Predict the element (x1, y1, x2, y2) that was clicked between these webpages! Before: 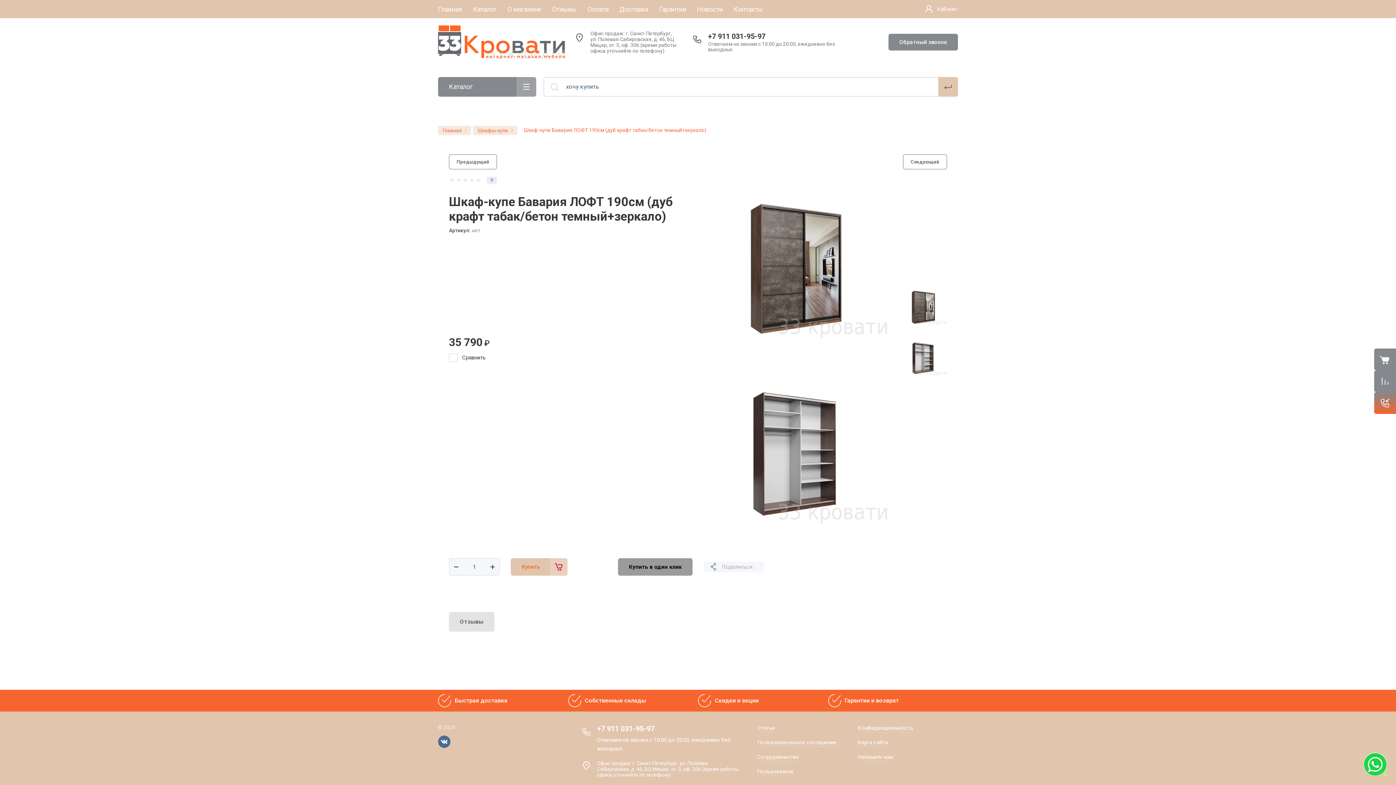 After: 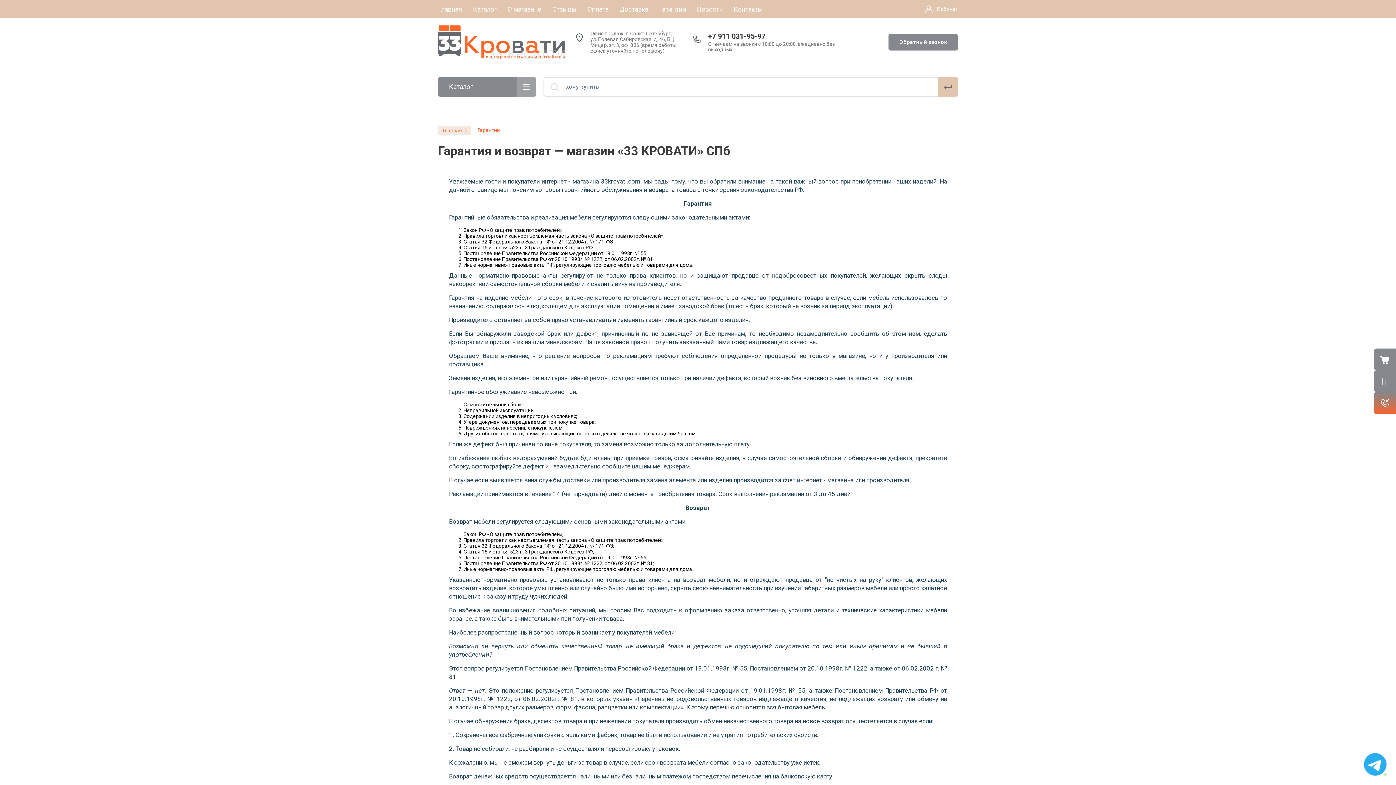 Action: label: Гарантии bbox: (659, 0, 686, 18)